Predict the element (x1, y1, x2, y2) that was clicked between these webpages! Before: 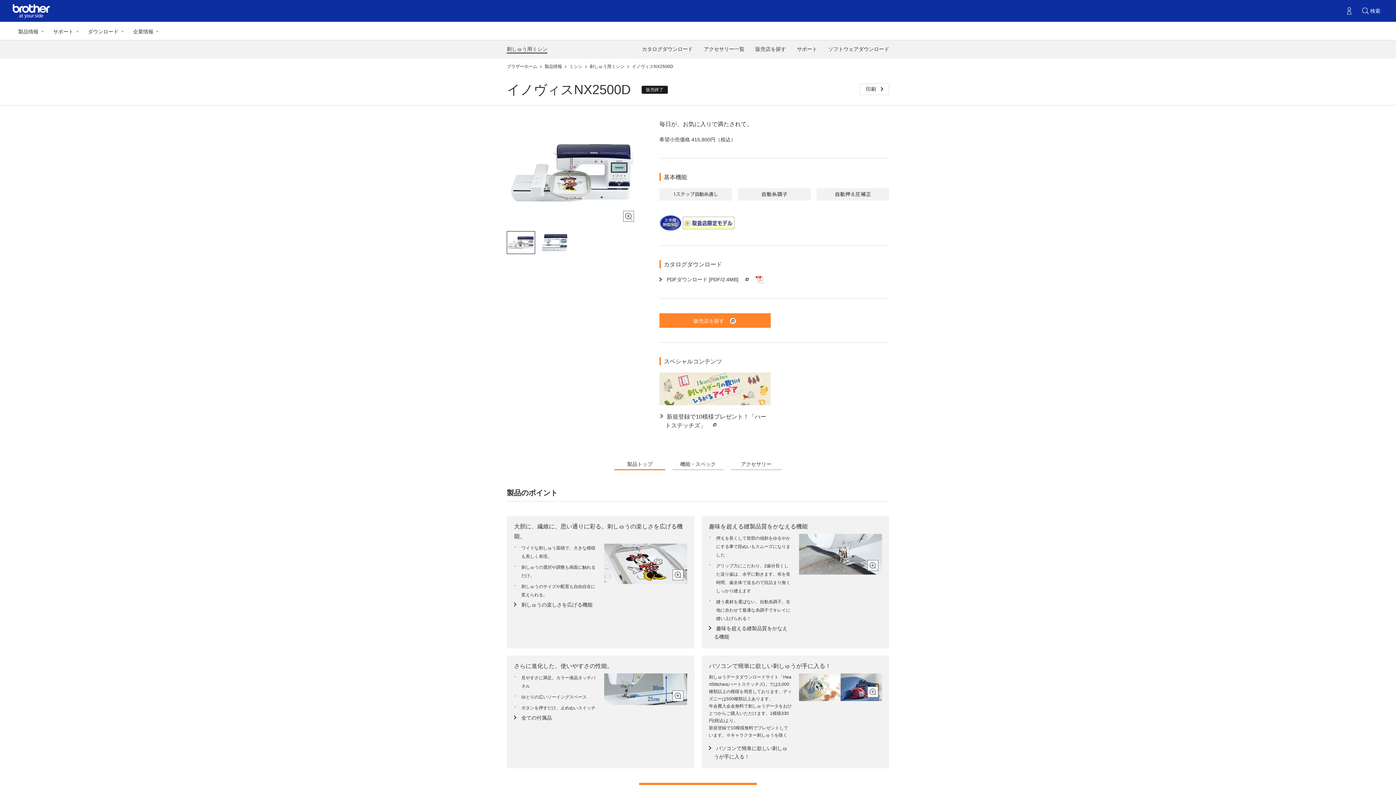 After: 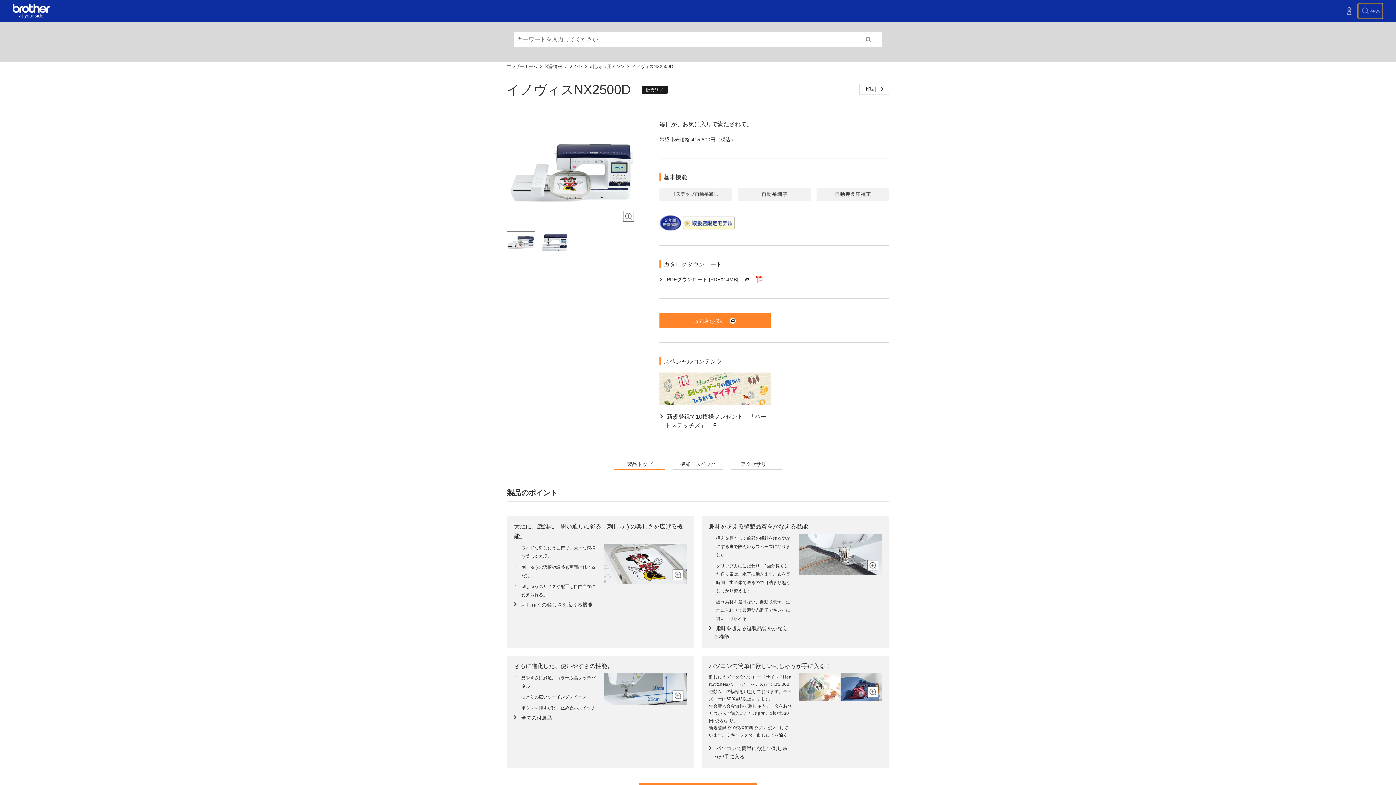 Action: bbox: (1358, 3, 1382, 18) label: 検索